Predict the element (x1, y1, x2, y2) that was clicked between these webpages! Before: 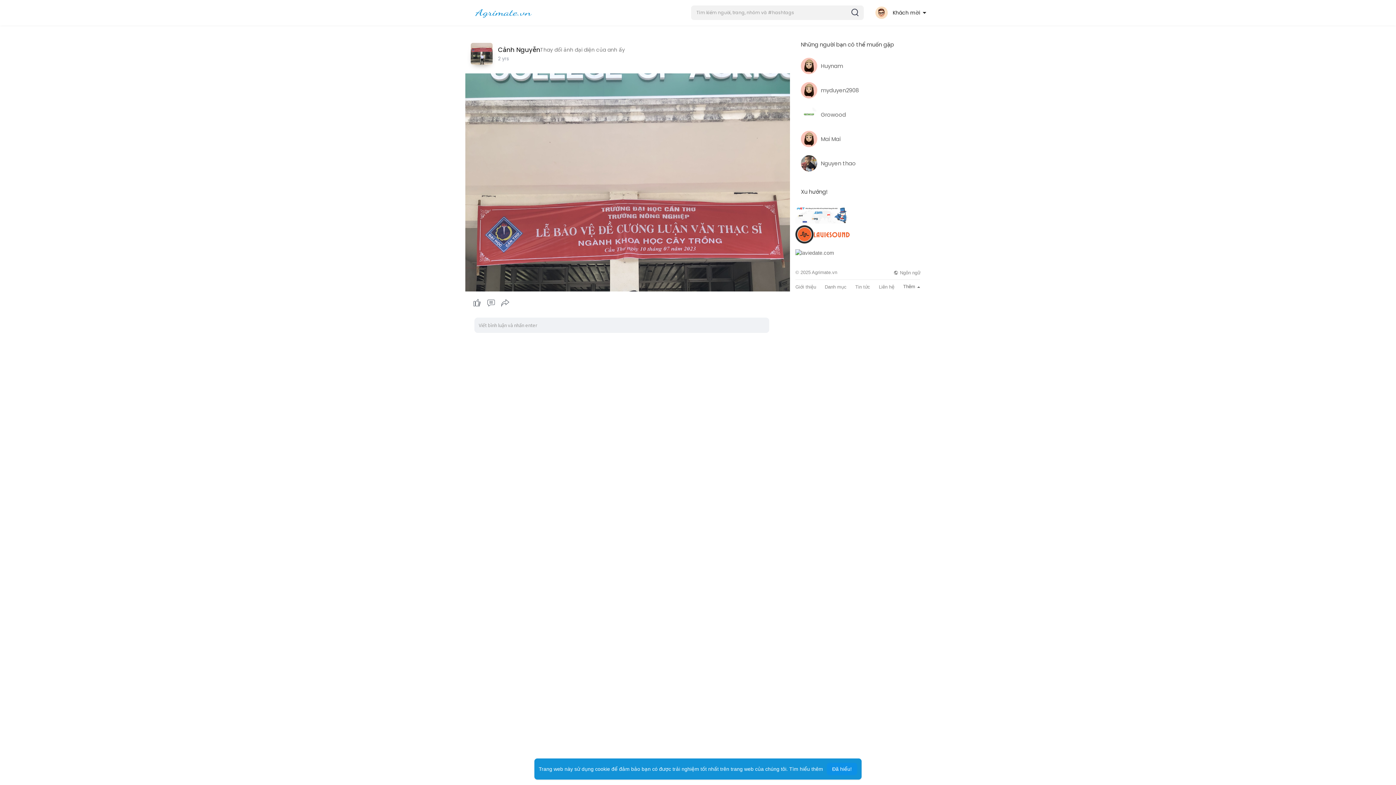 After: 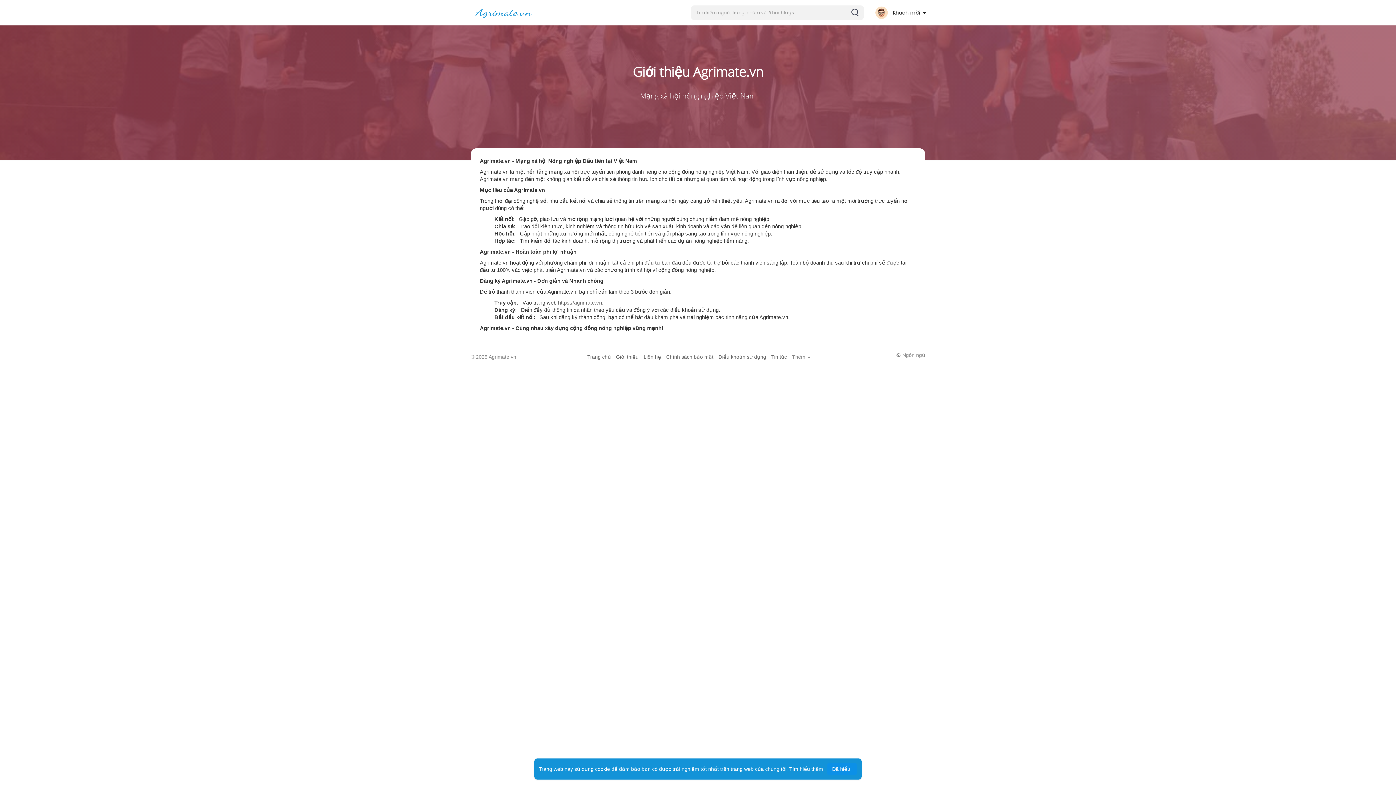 Action: label: Giới thiệu bbox: (795, 284, 816, 289)